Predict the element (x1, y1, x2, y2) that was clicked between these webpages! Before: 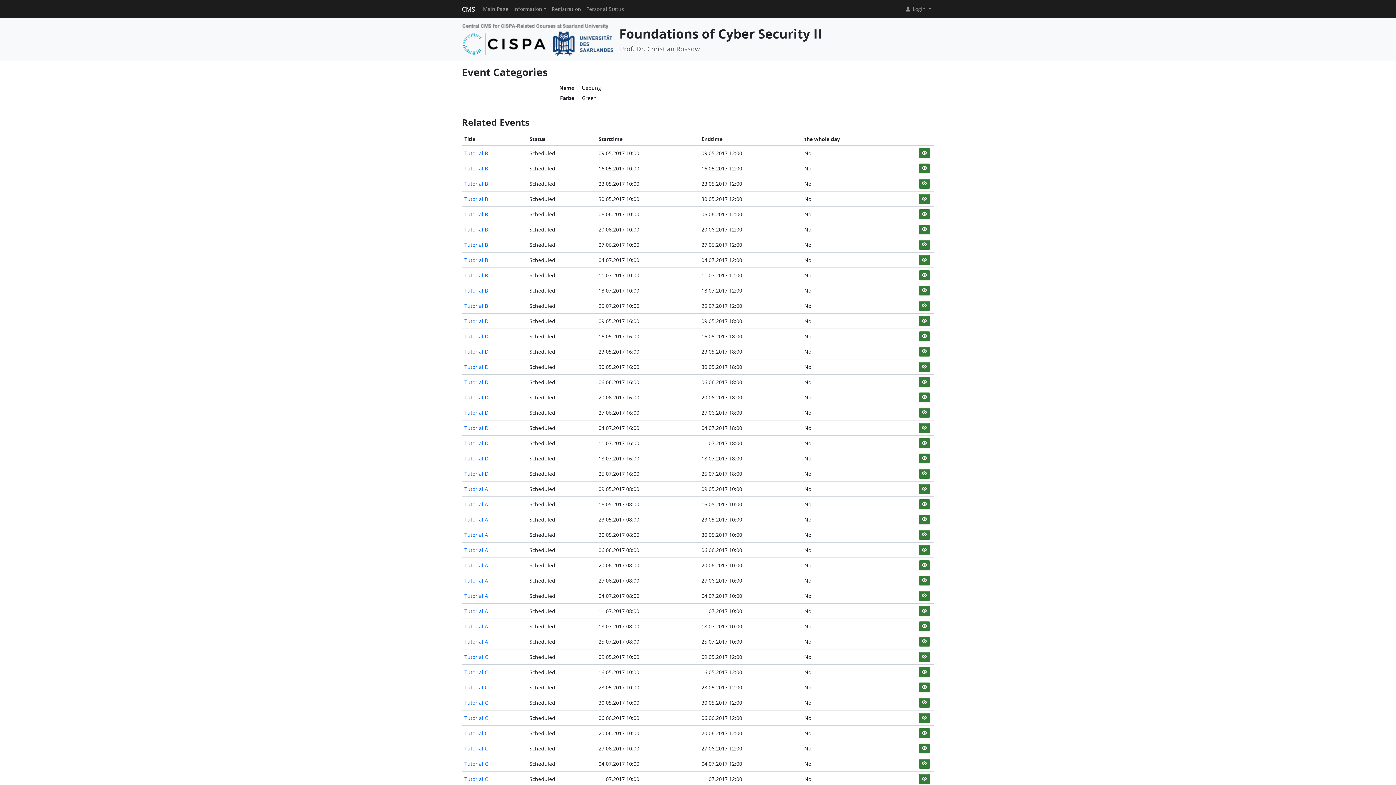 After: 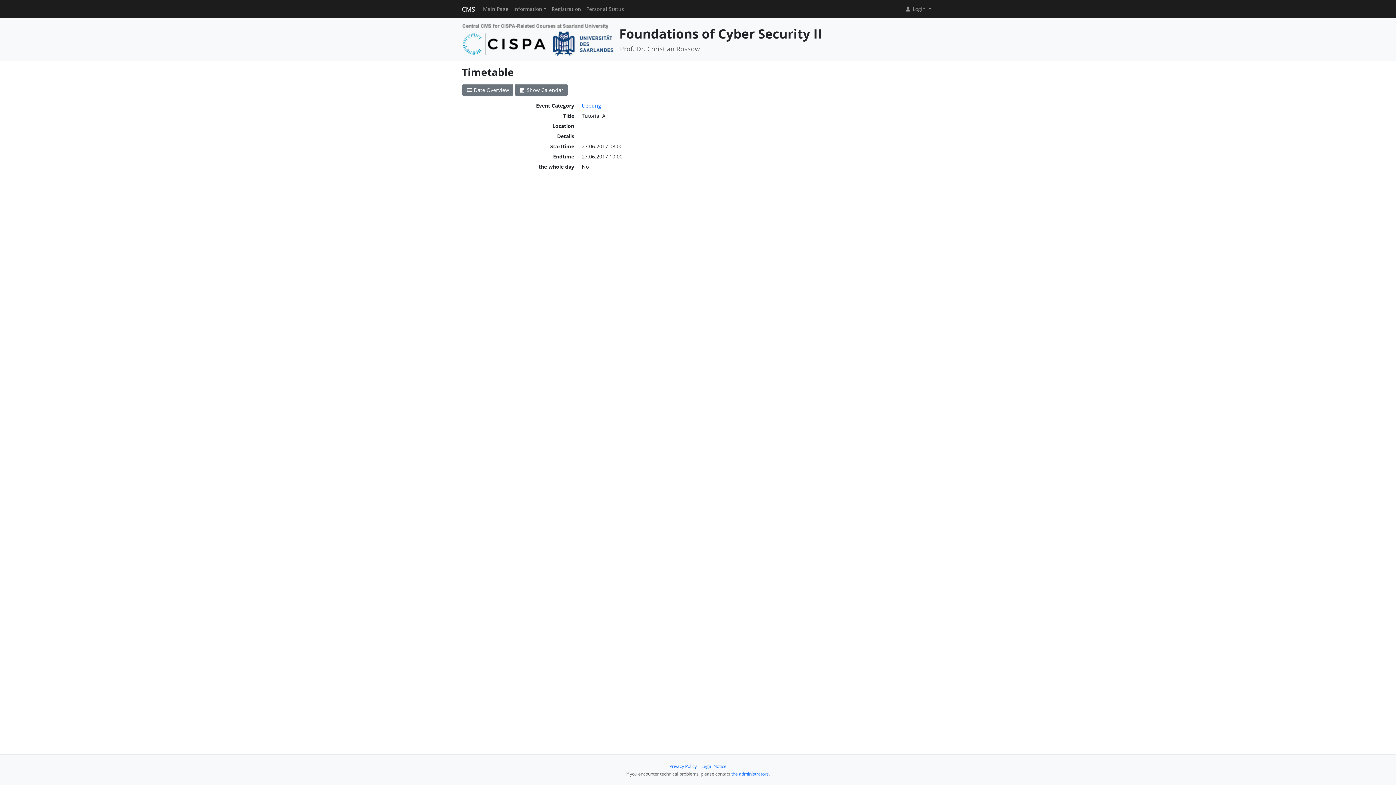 Action: label: Tutorial A bbox: (464, 577, 488, 584)